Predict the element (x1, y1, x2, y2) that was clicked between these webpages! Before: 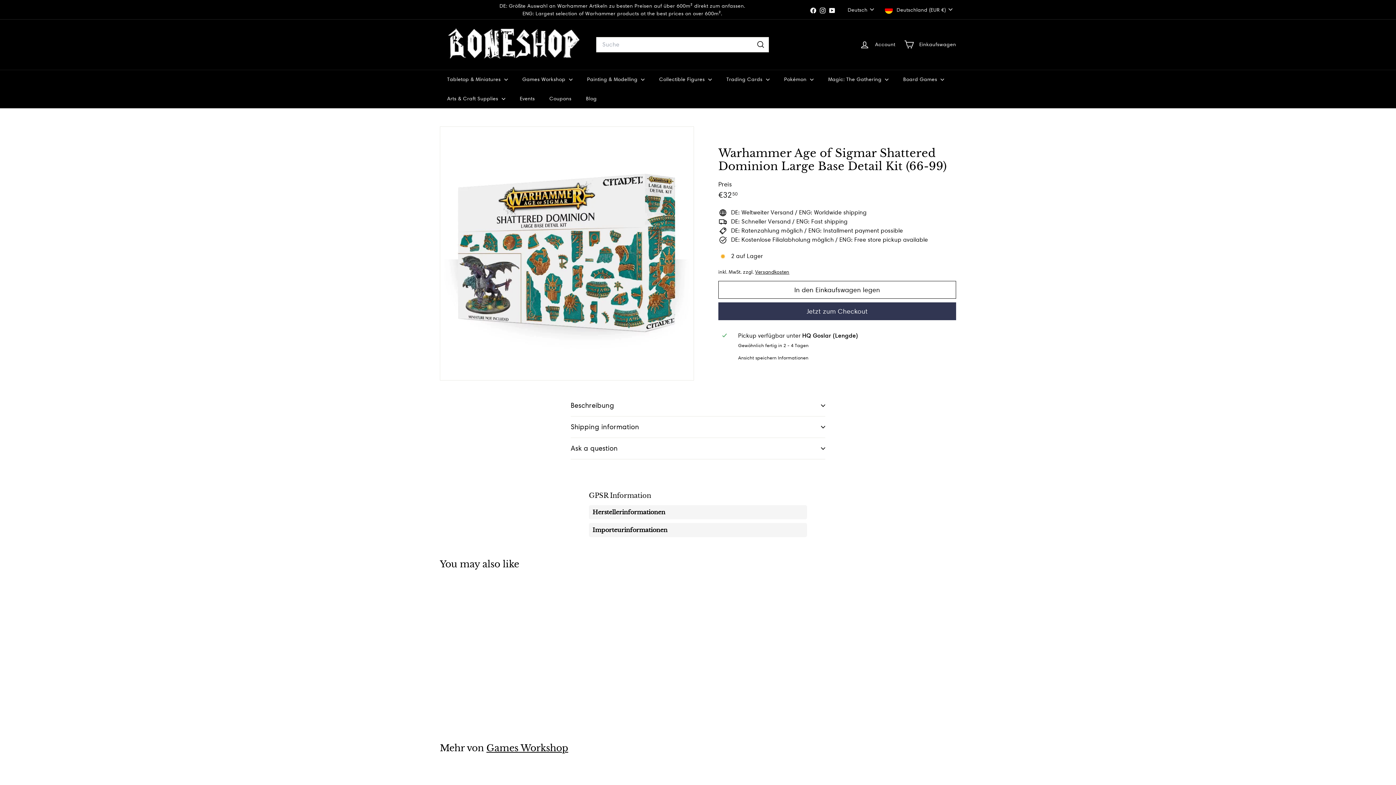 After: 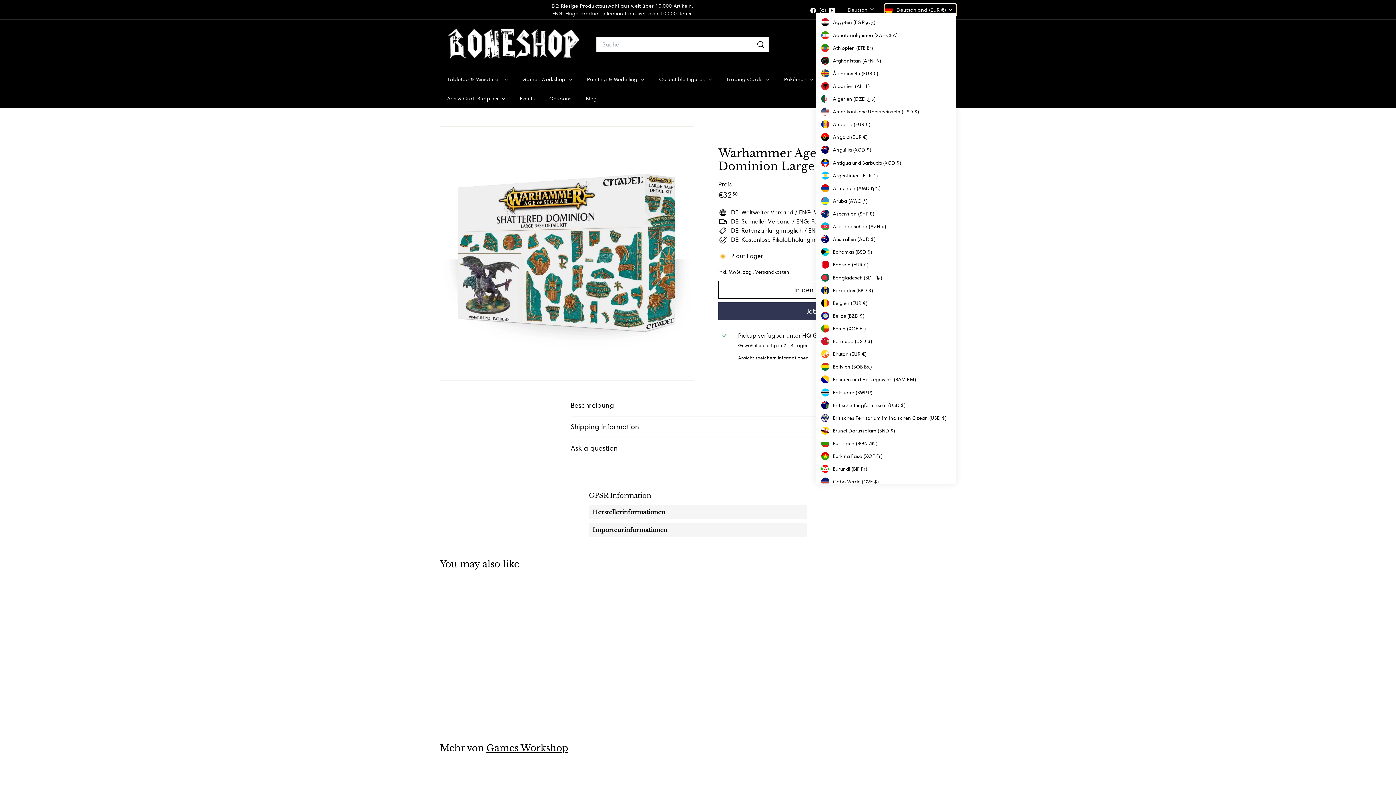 Action: label: Deutschland (EUR €) bbox: (885, 3, 956, 15)